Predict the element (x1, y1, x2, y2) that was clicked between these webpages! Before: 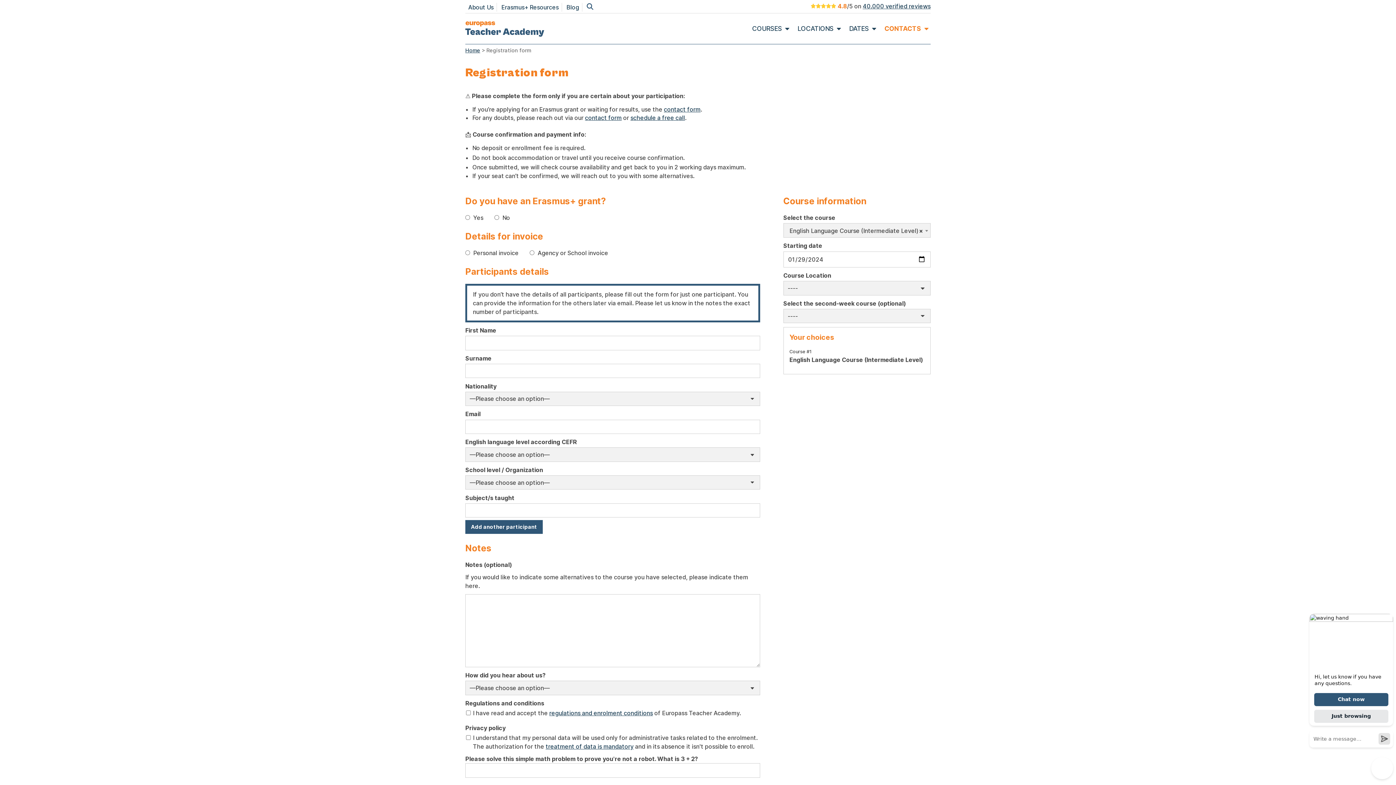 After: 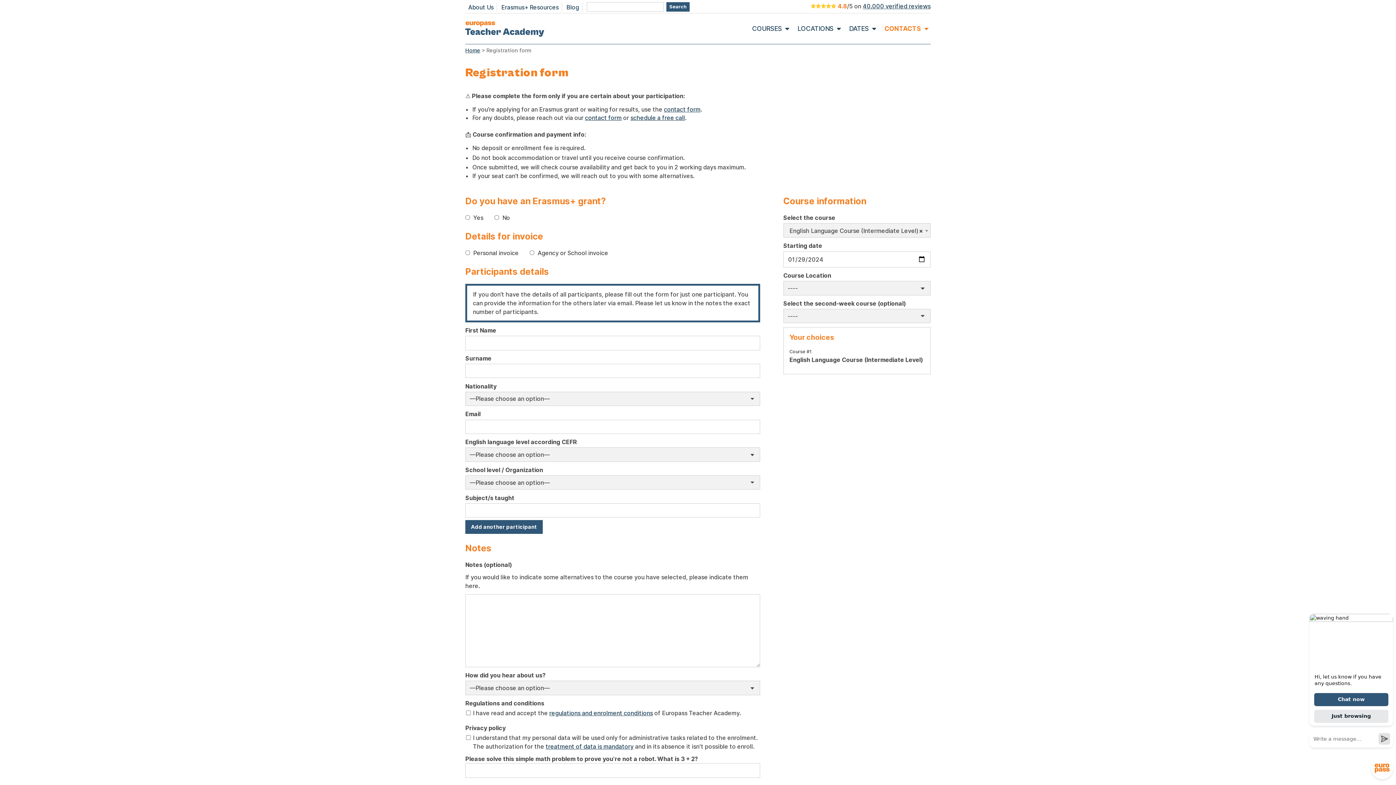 Action: bbox: (586, 1, 593, 11) label: Open search